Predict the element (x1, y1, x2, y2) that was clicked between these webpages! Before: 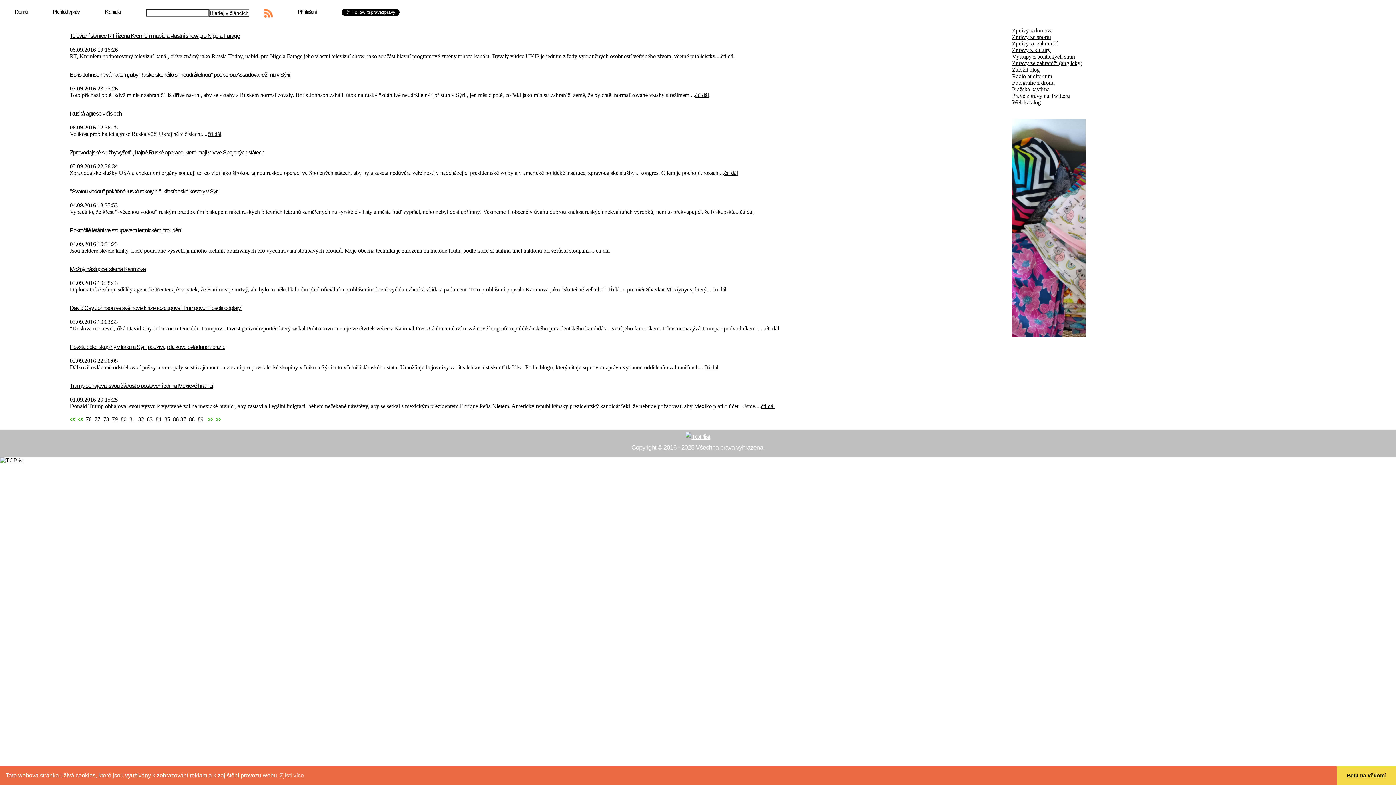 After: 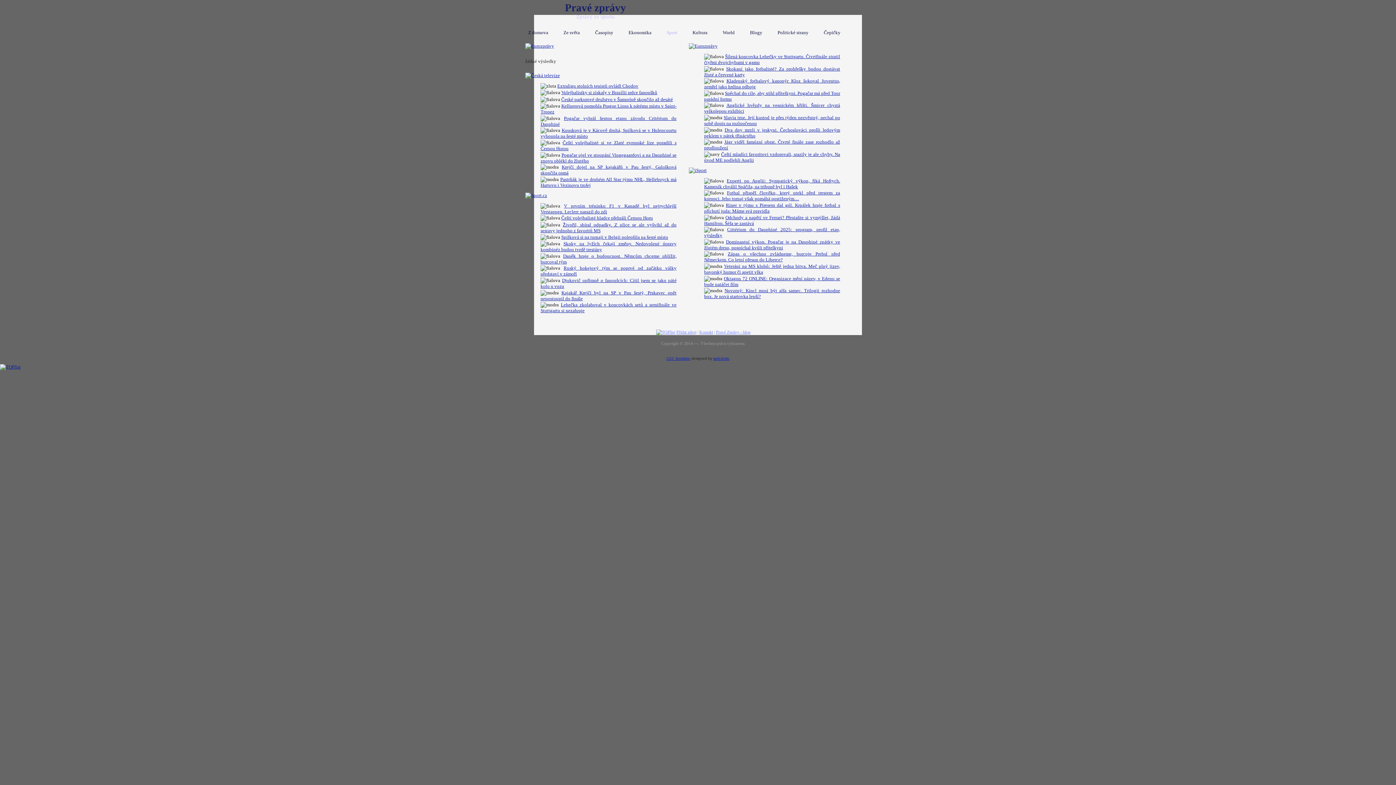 Action: bbox: (1012, 33, 1051, 40) label: Zprávy ze sportu